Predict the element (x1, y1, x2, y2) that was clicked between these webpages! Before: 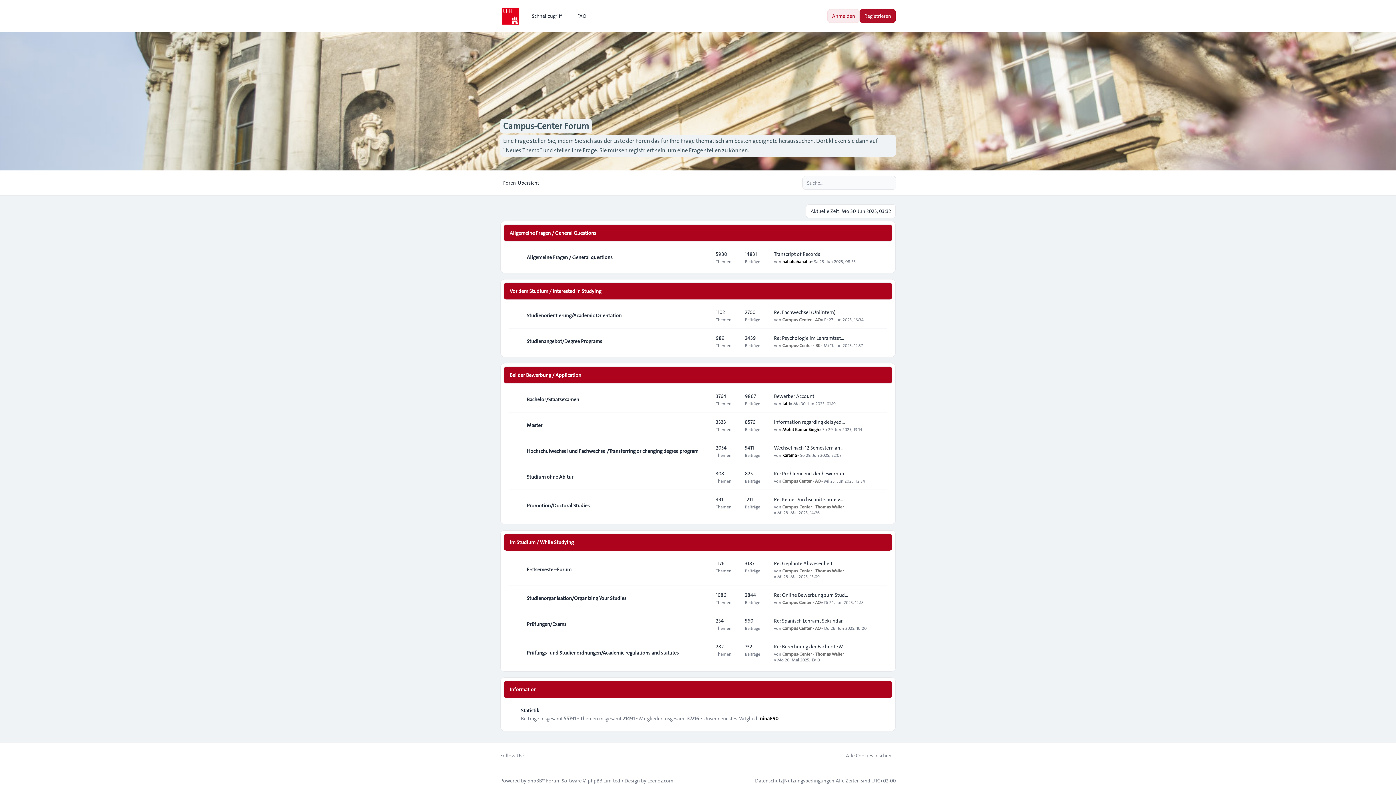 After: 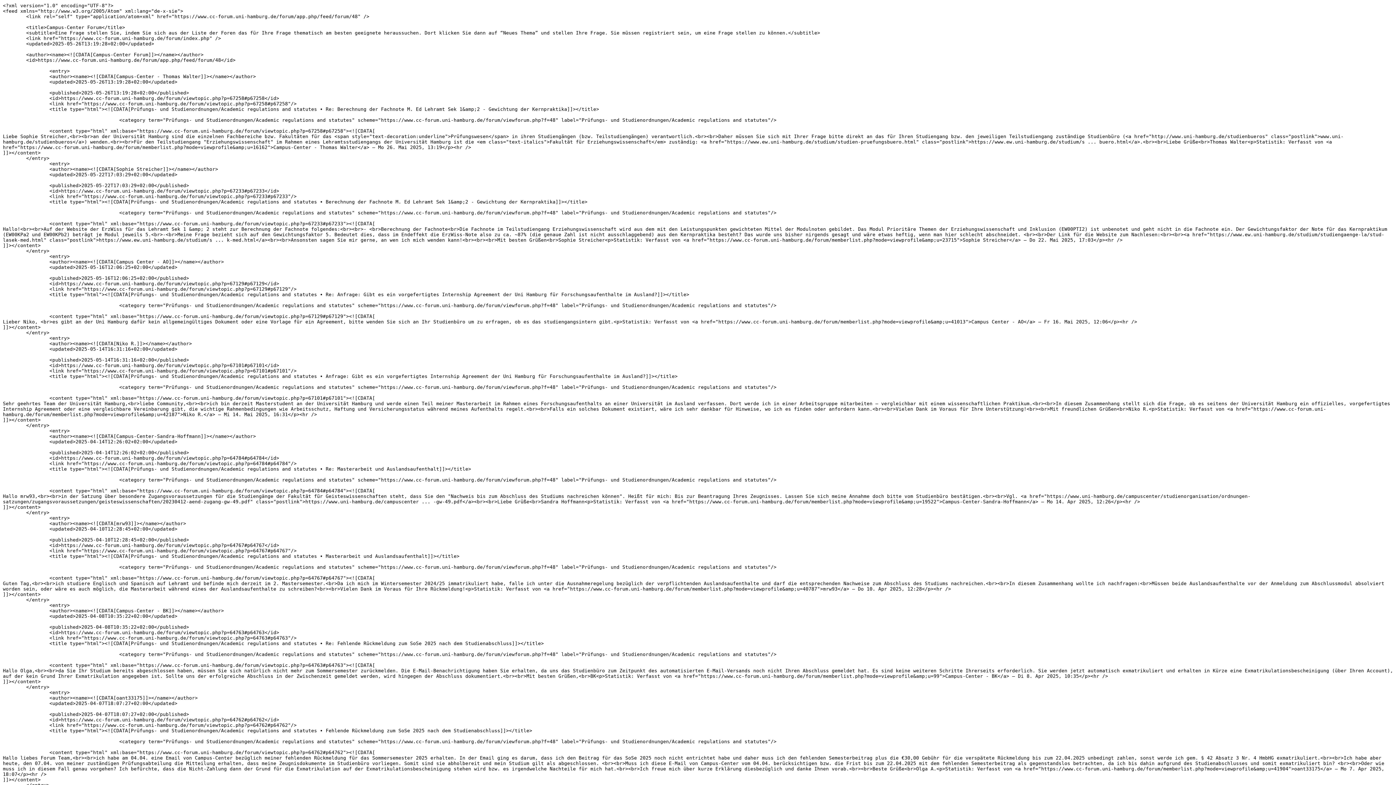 Action: label: Feed - Prüfungs- und Studienordnungen/Academic regulations and statutes bbox: (703, 646, 716, 659)